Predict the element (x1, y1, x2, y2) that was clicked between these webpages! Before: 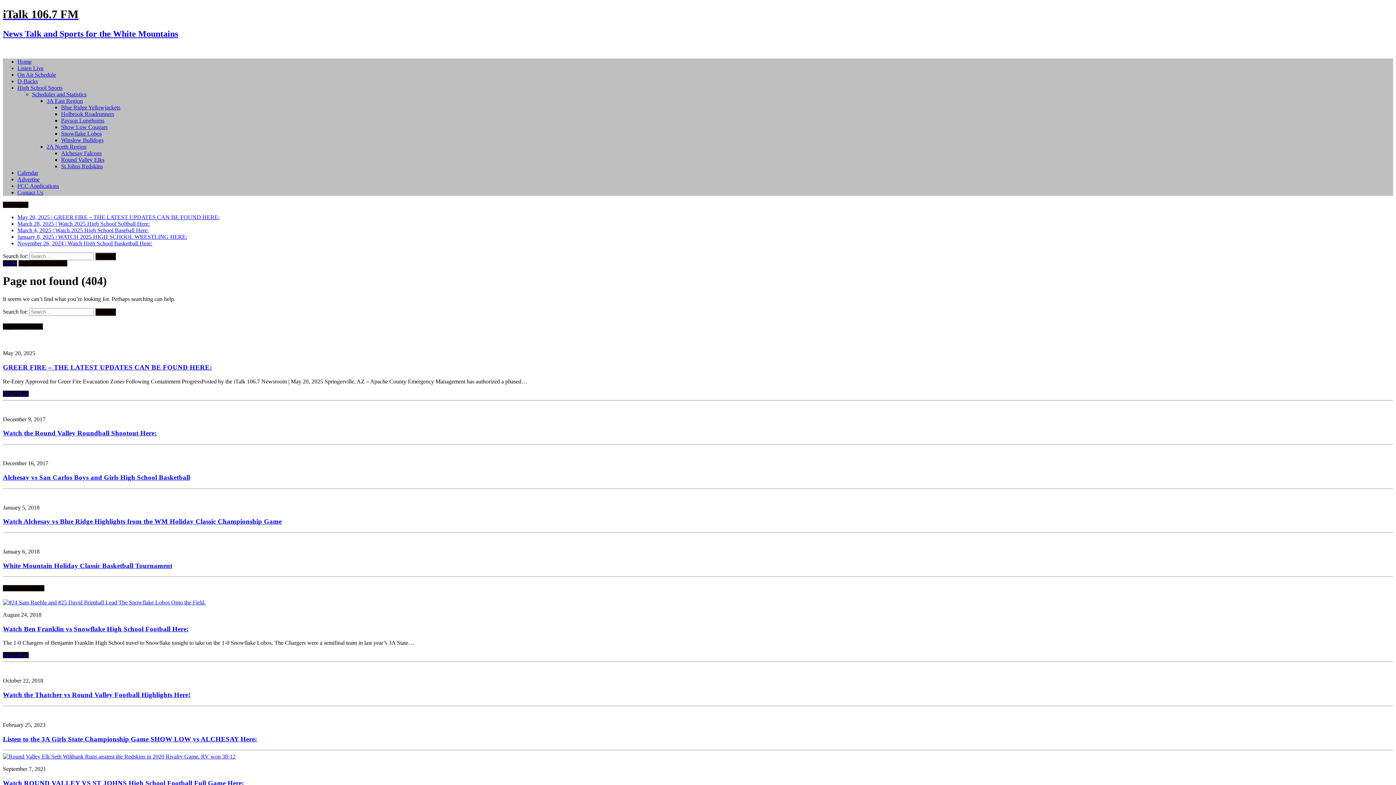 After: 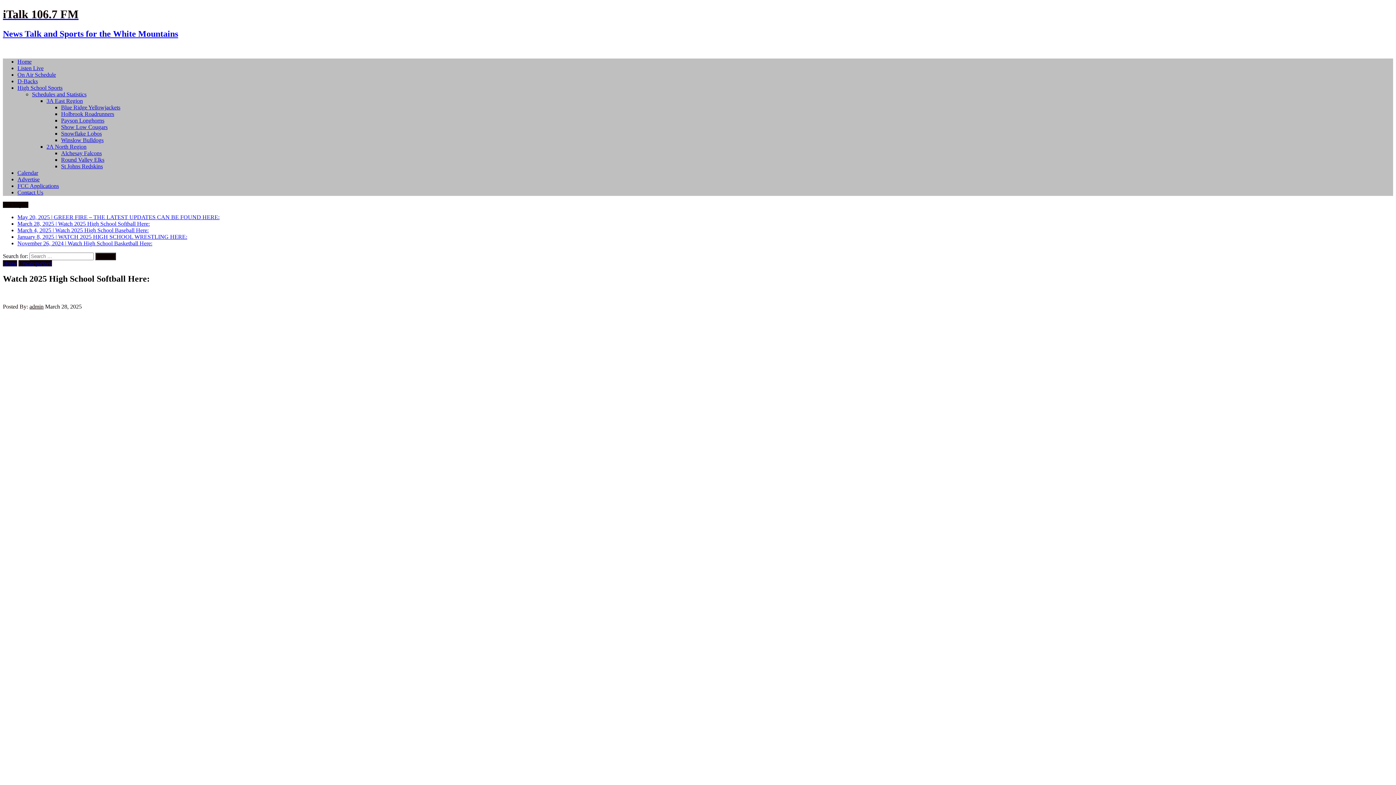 Action: label: March 28, 2025 | Watch 2025 High School Softball Here: bbox: (17, 220, 149, 226)